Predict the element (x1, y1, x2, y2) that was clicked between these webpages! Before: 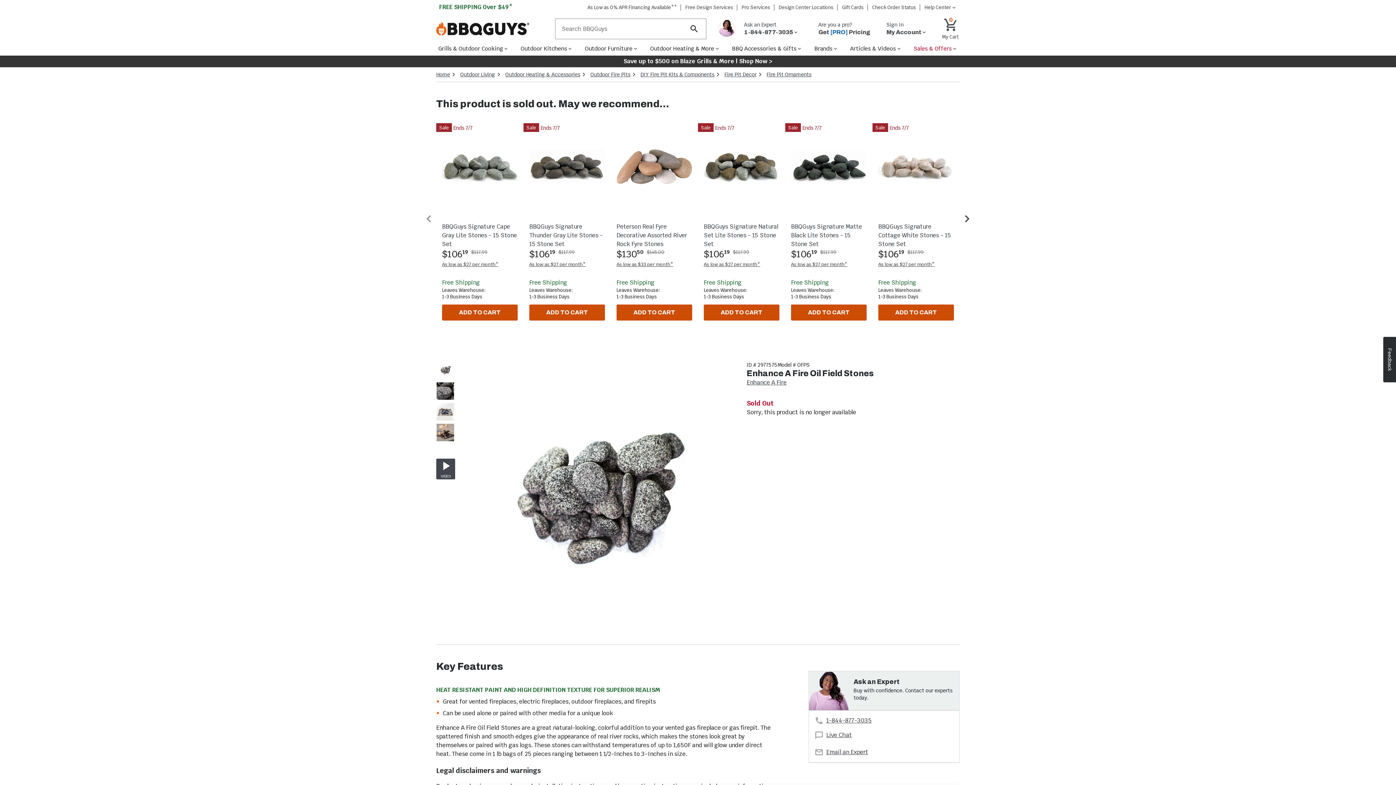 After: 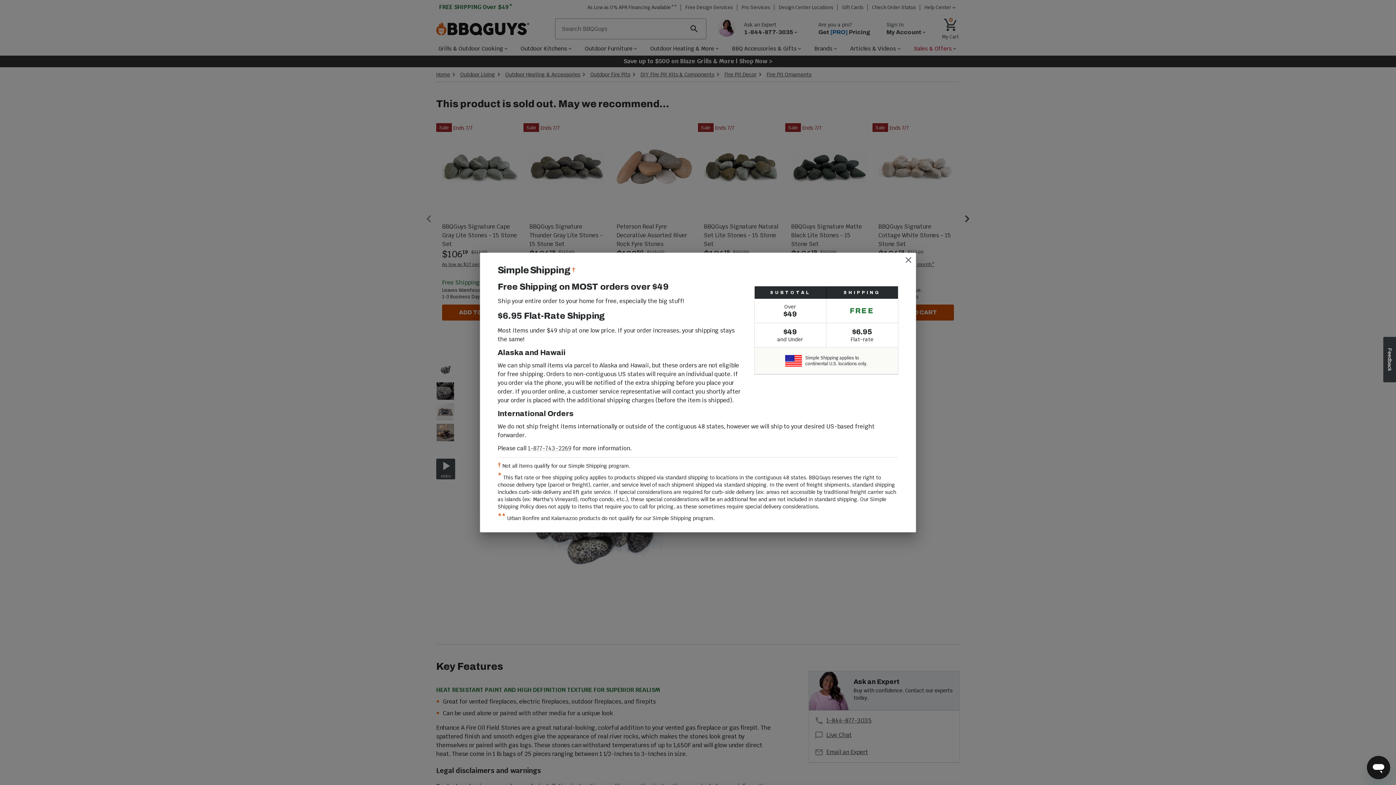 Action: bbox: (439, 2, 512, 12) label: FREE SHIPPING Over $49*